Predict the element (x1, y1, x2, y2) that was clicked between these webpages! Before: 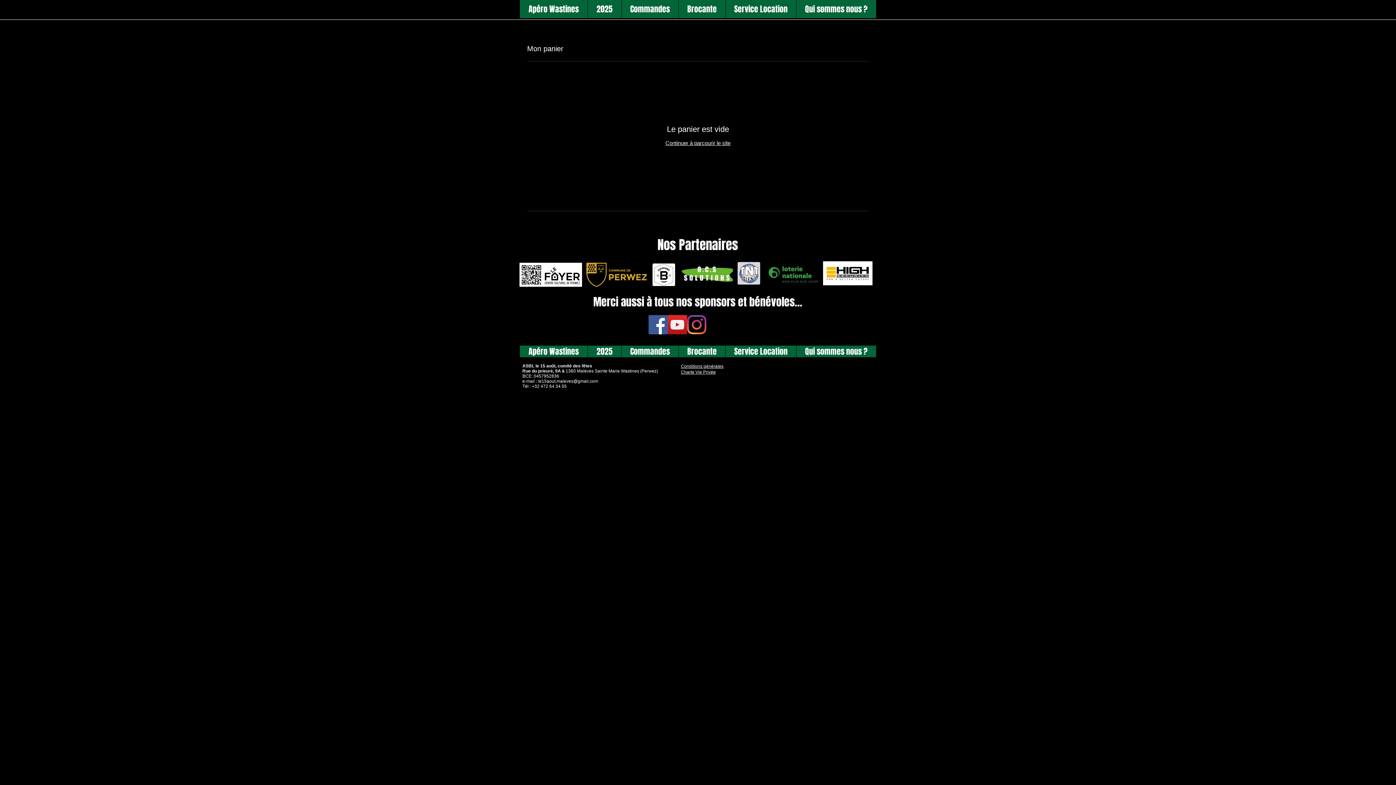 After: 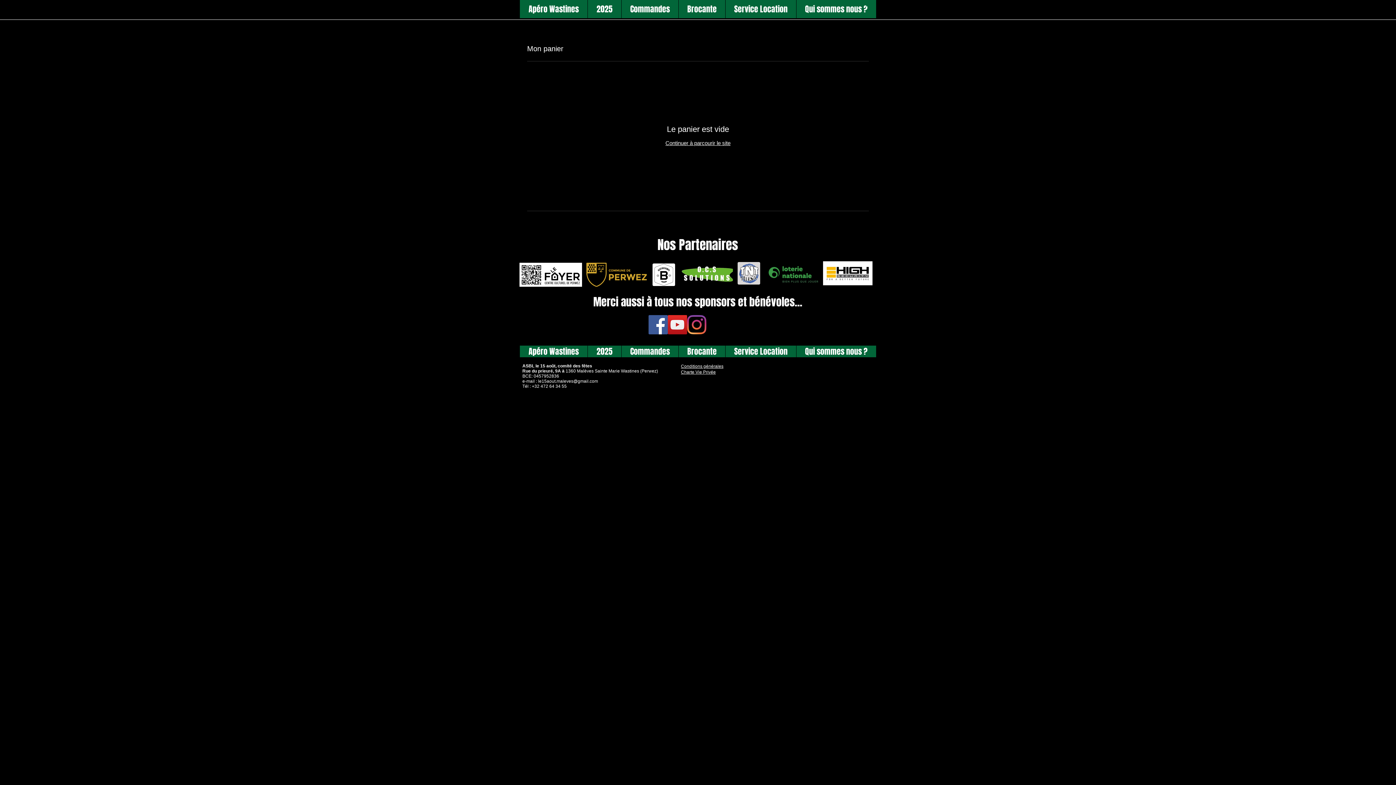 Action: bbox: (823, 261, 872, 285)